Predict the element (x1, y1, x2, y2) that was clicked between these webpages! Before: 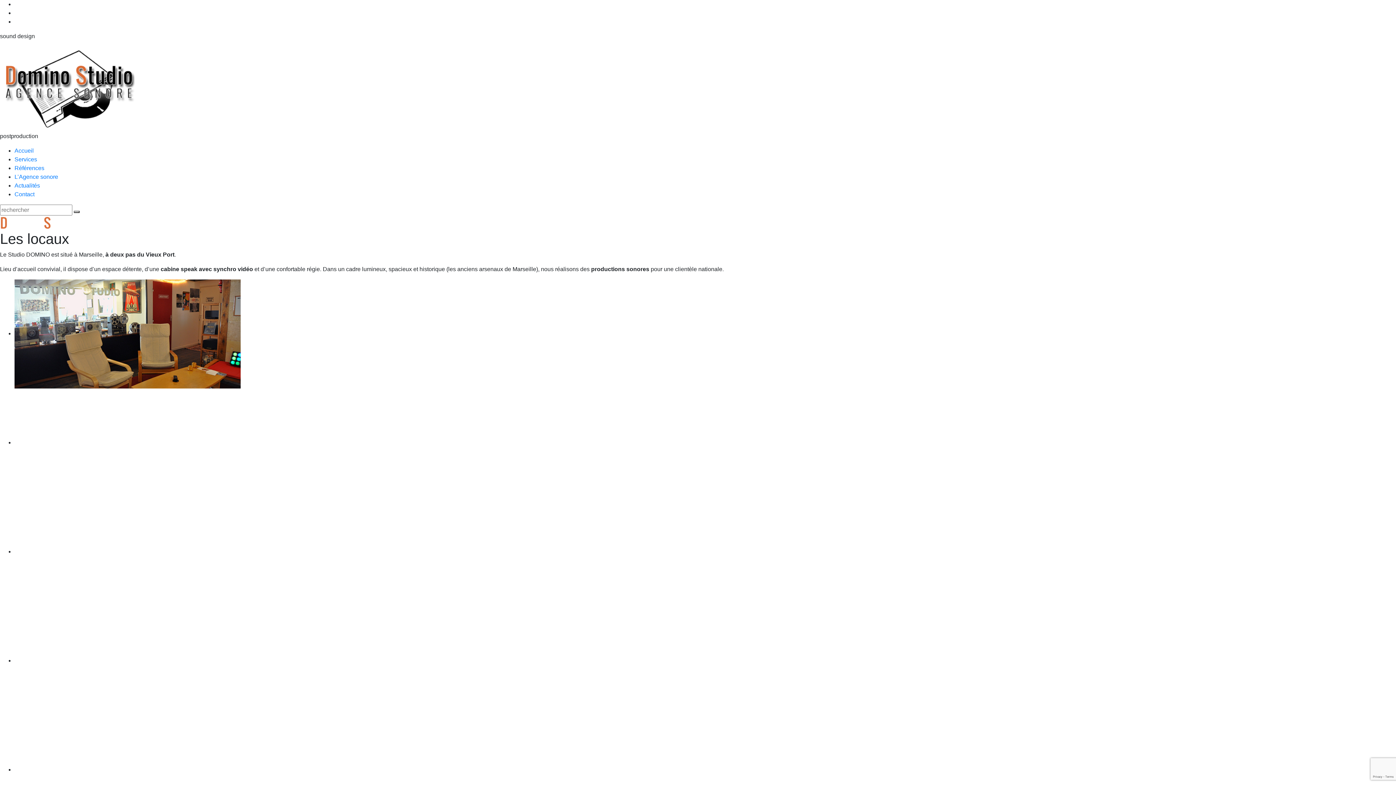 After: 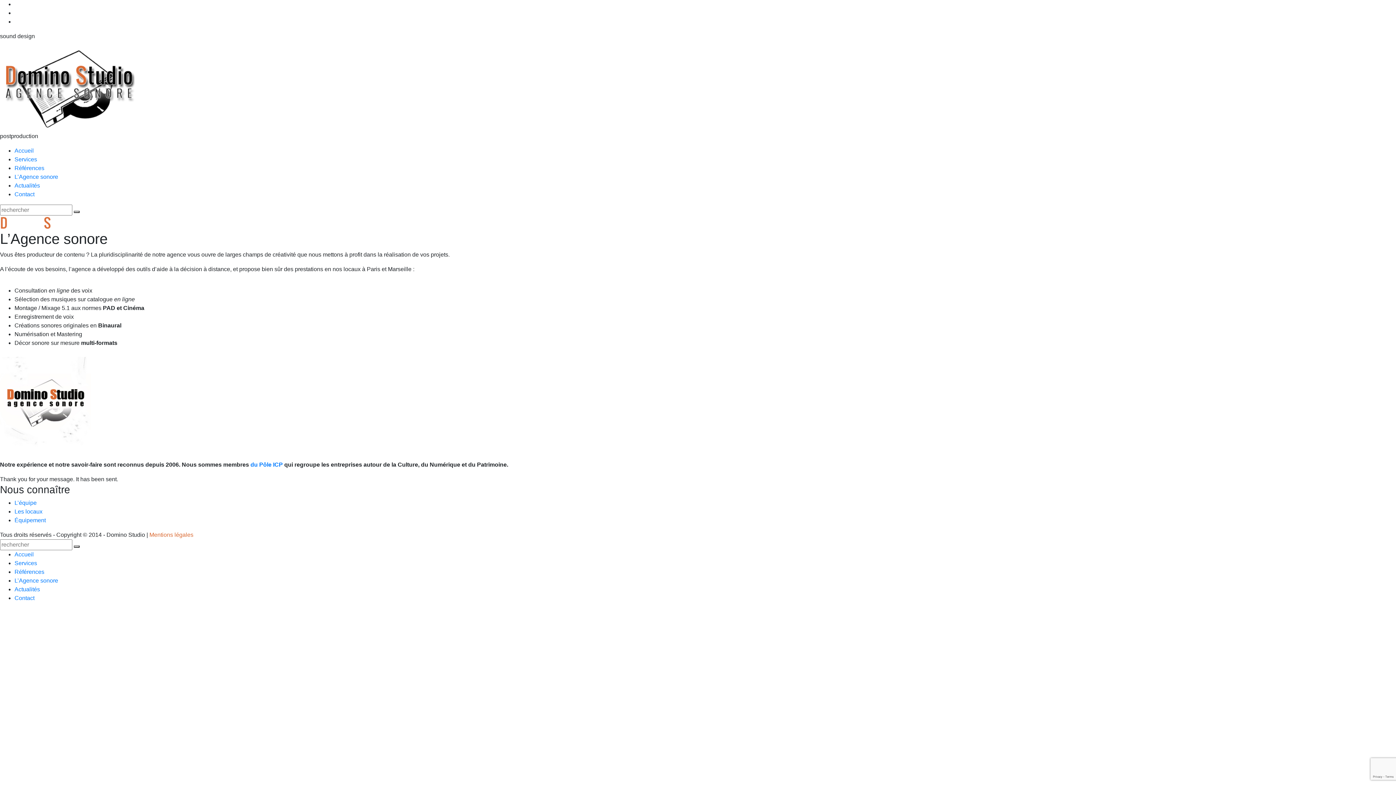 Action: label: L’Agence sonore bbox: (14, 173, 58, 180)